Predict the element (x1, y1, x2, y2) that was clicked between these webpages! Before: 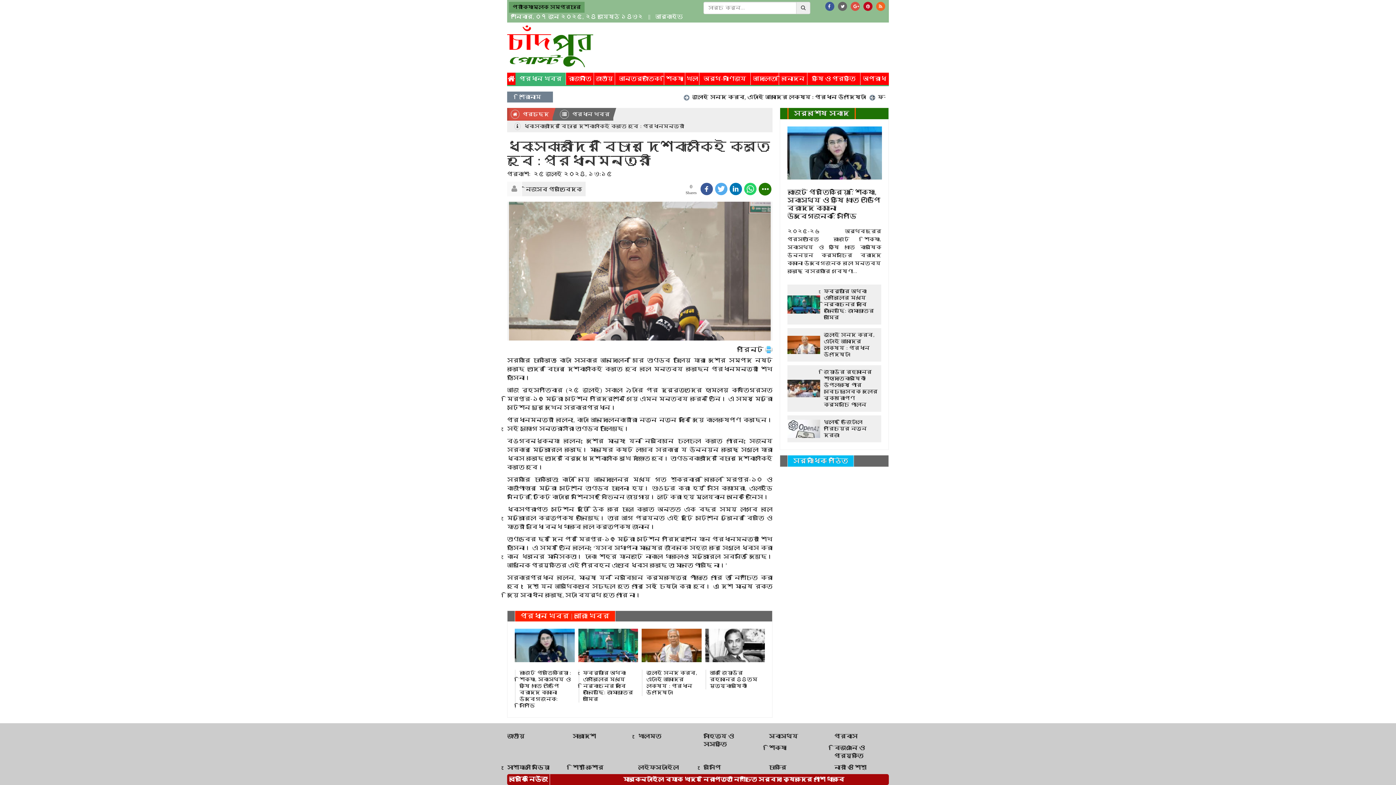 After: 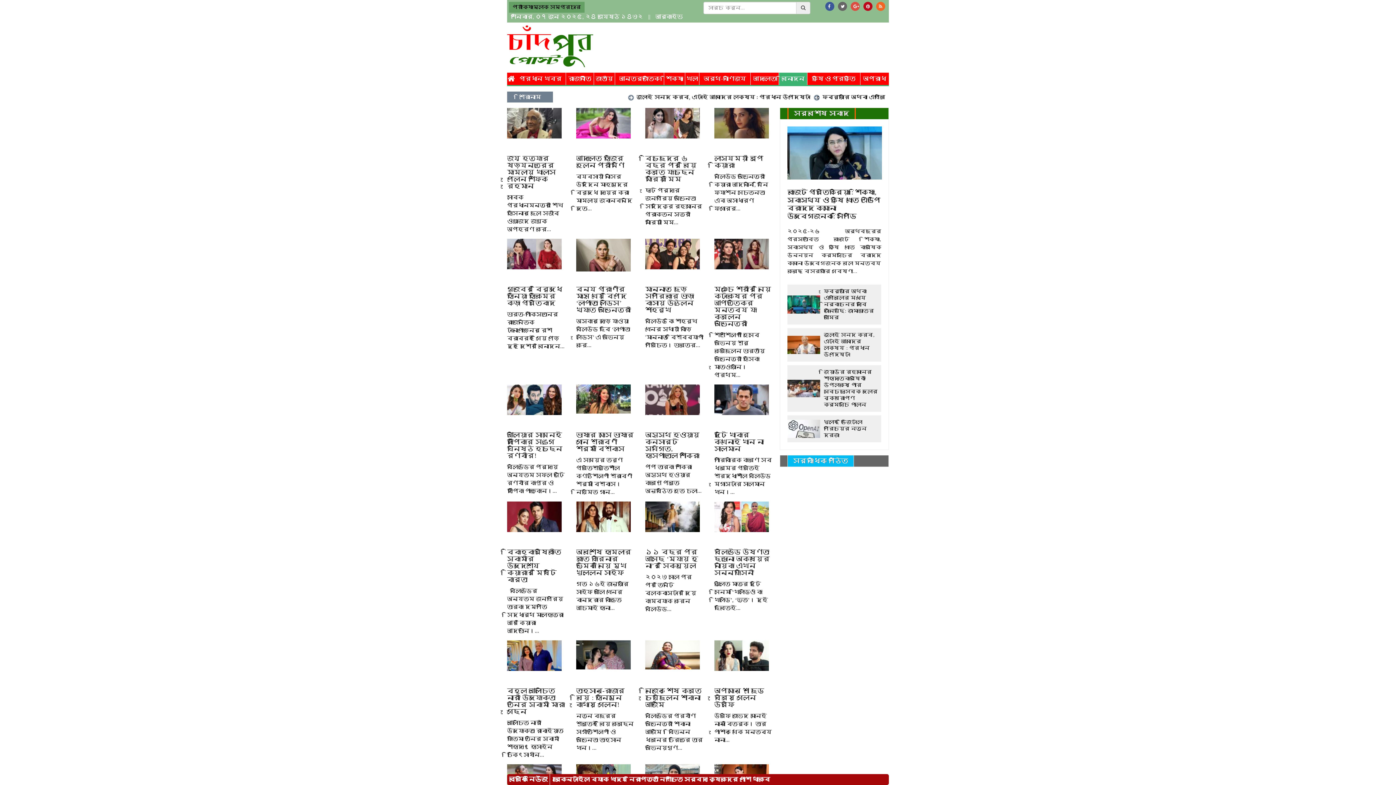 Action: label: বিনোদন bbox: (779, 72, 807, 85)